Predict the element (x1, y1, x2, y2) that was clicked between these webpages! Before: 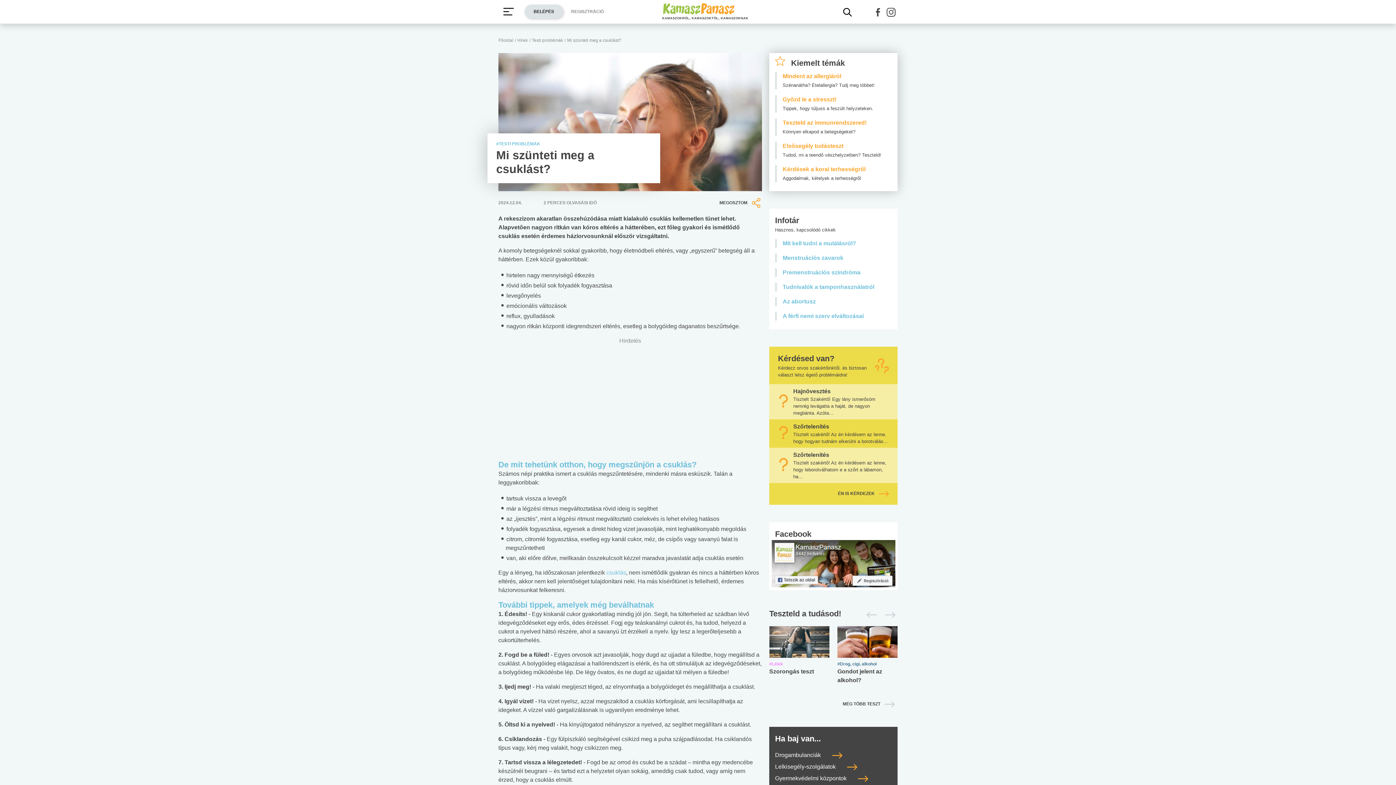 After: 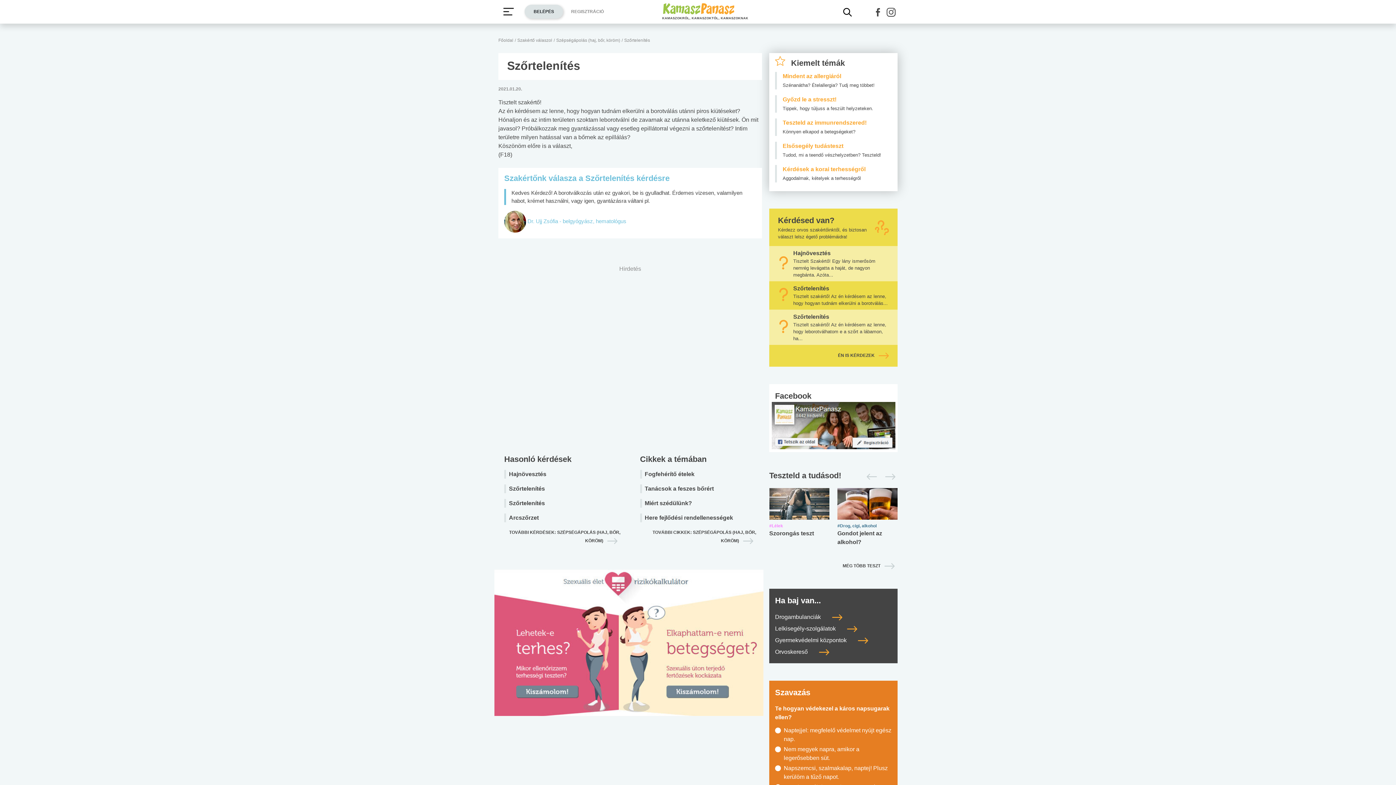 Action: label: Szőrtelenítés

Tisztelt szakértő! Az én kérdésem az lenne, hogy hogyan tudnám elkerülni a borotválás... bbox: (769, 419, 897, 448)